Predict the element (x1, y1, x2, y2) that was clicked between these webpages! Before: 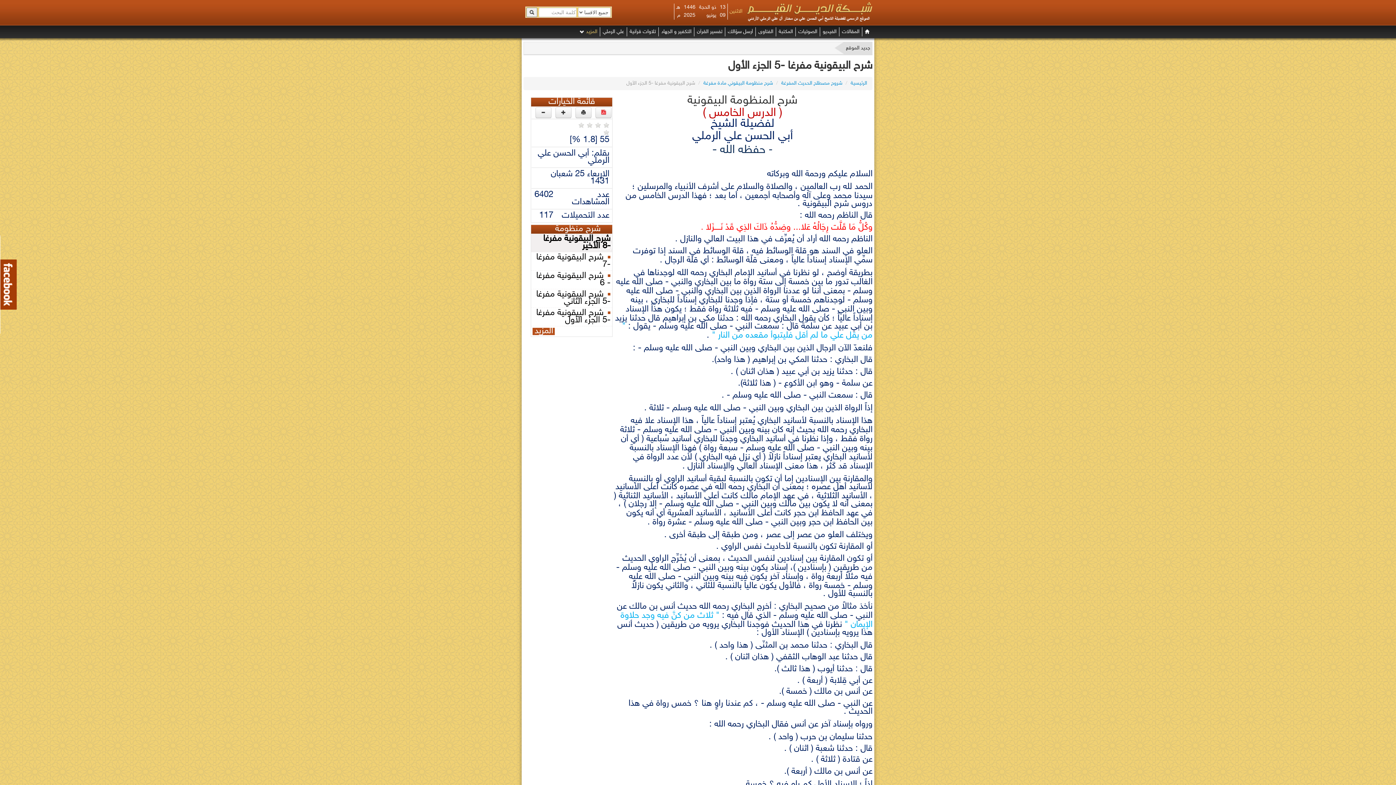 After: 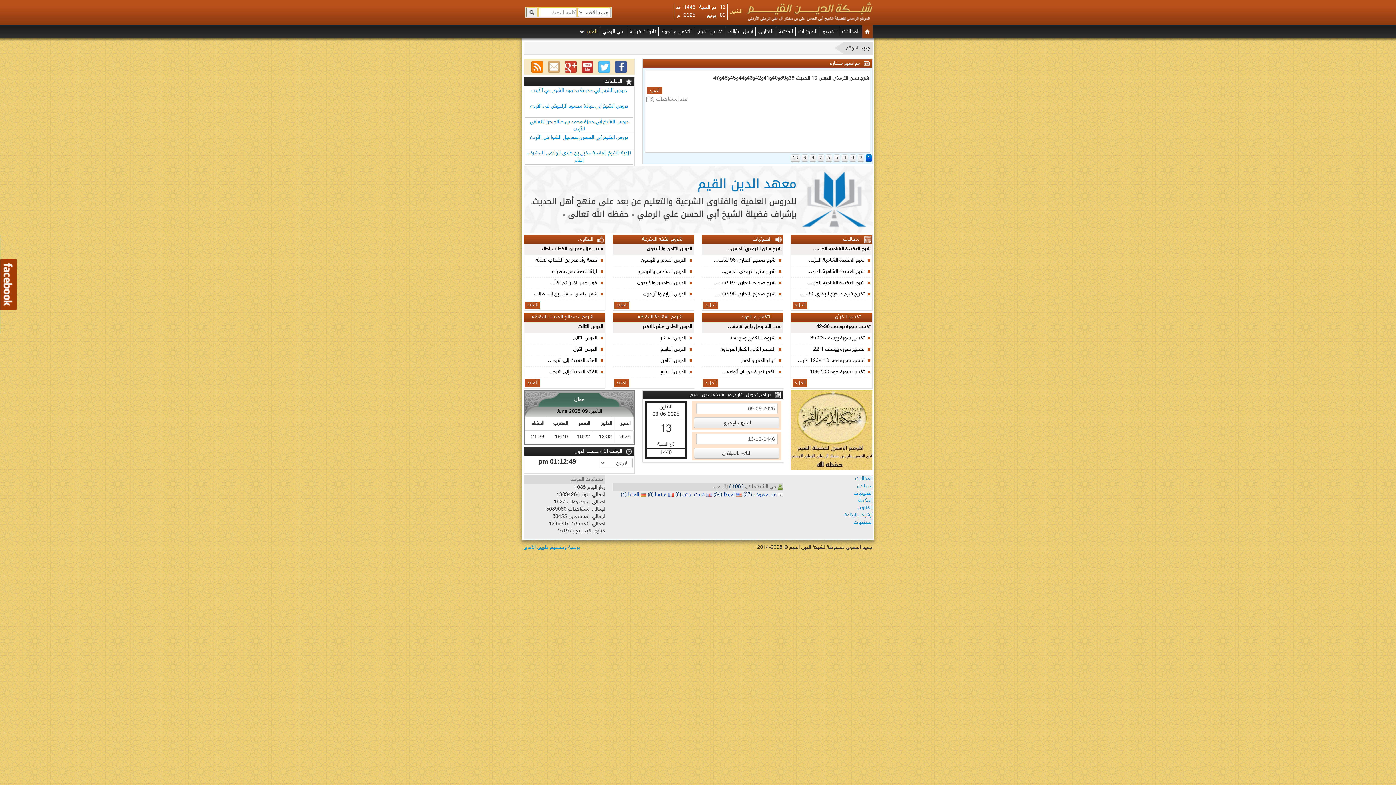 Action: bbox: (746, 8, 872, 14)